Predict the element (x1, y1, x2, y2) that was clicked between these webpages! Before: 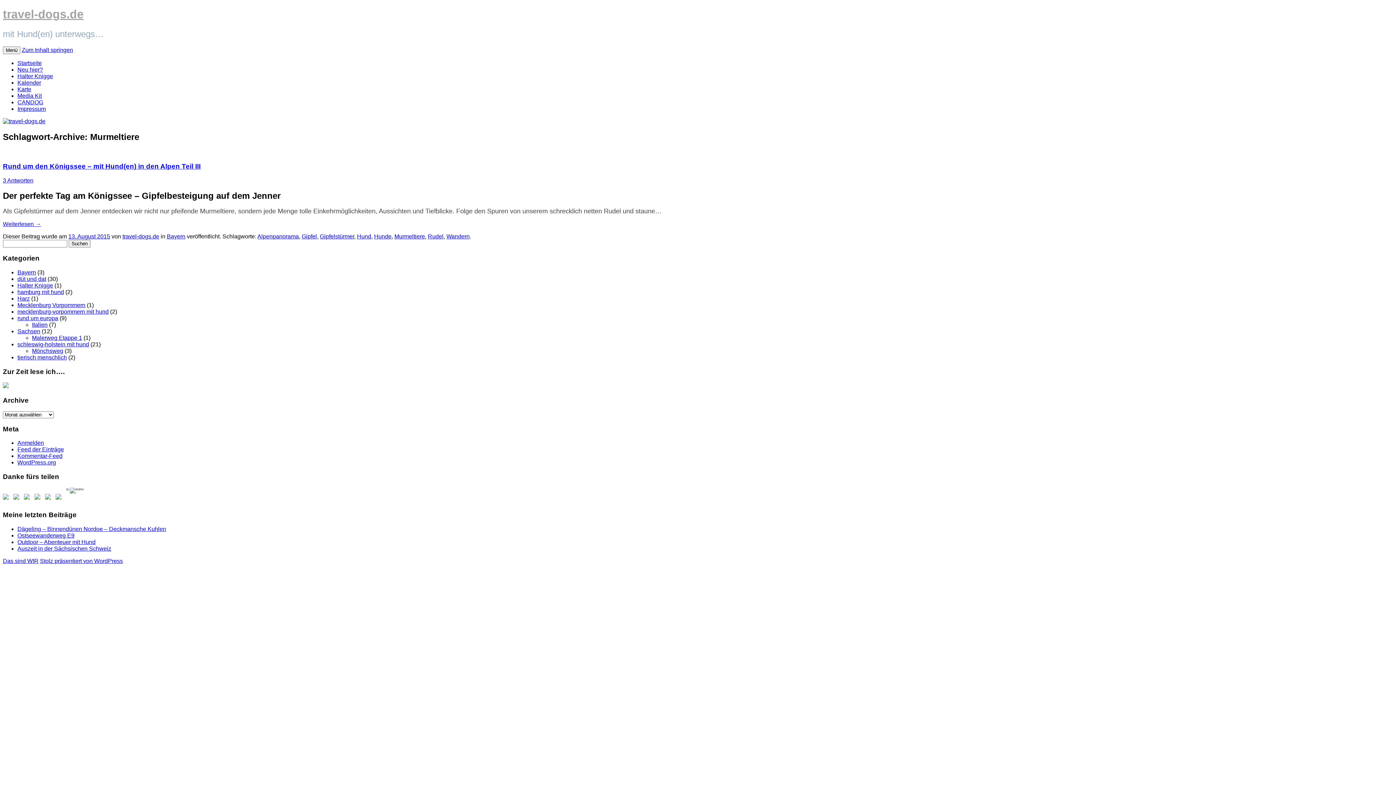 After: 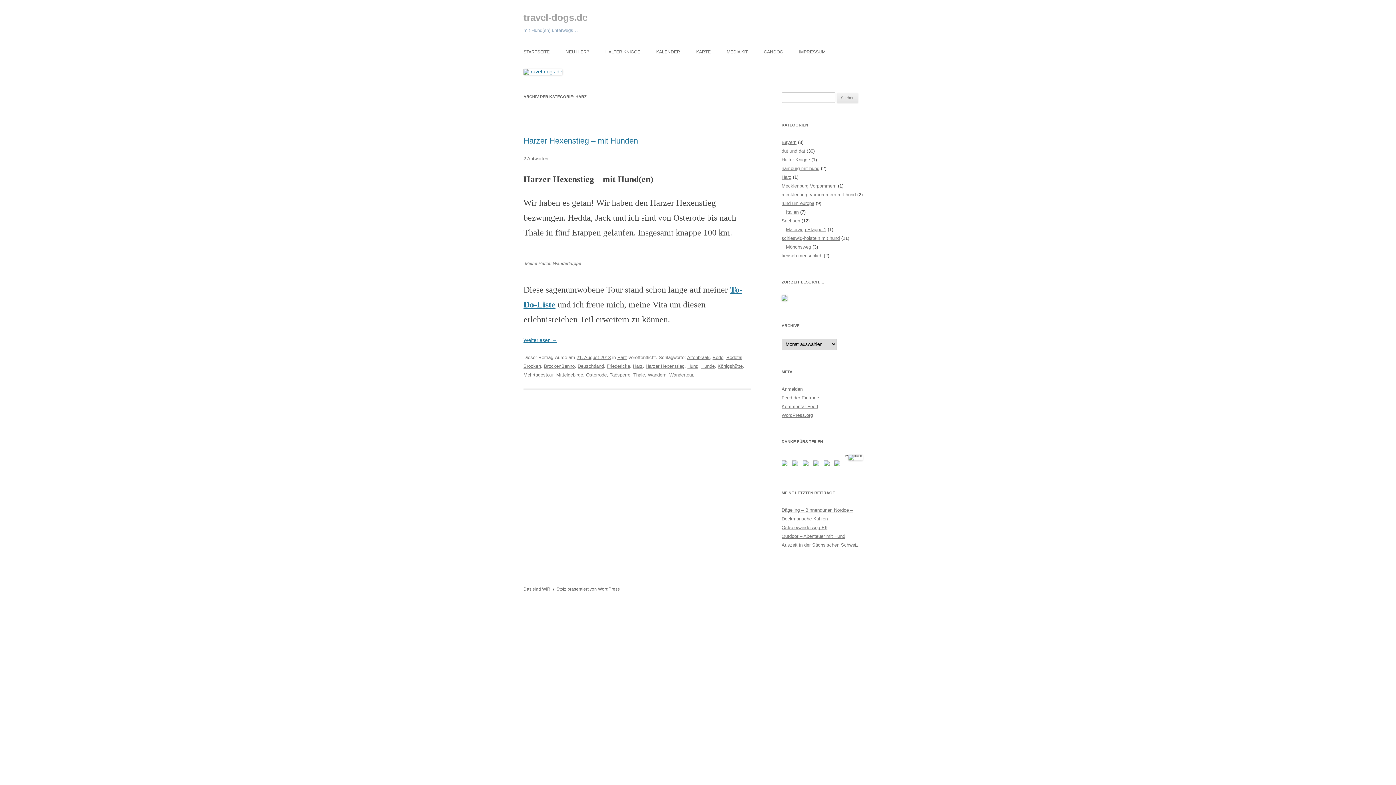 Action: bbox: (17, 295, 29, 301) label: Harz